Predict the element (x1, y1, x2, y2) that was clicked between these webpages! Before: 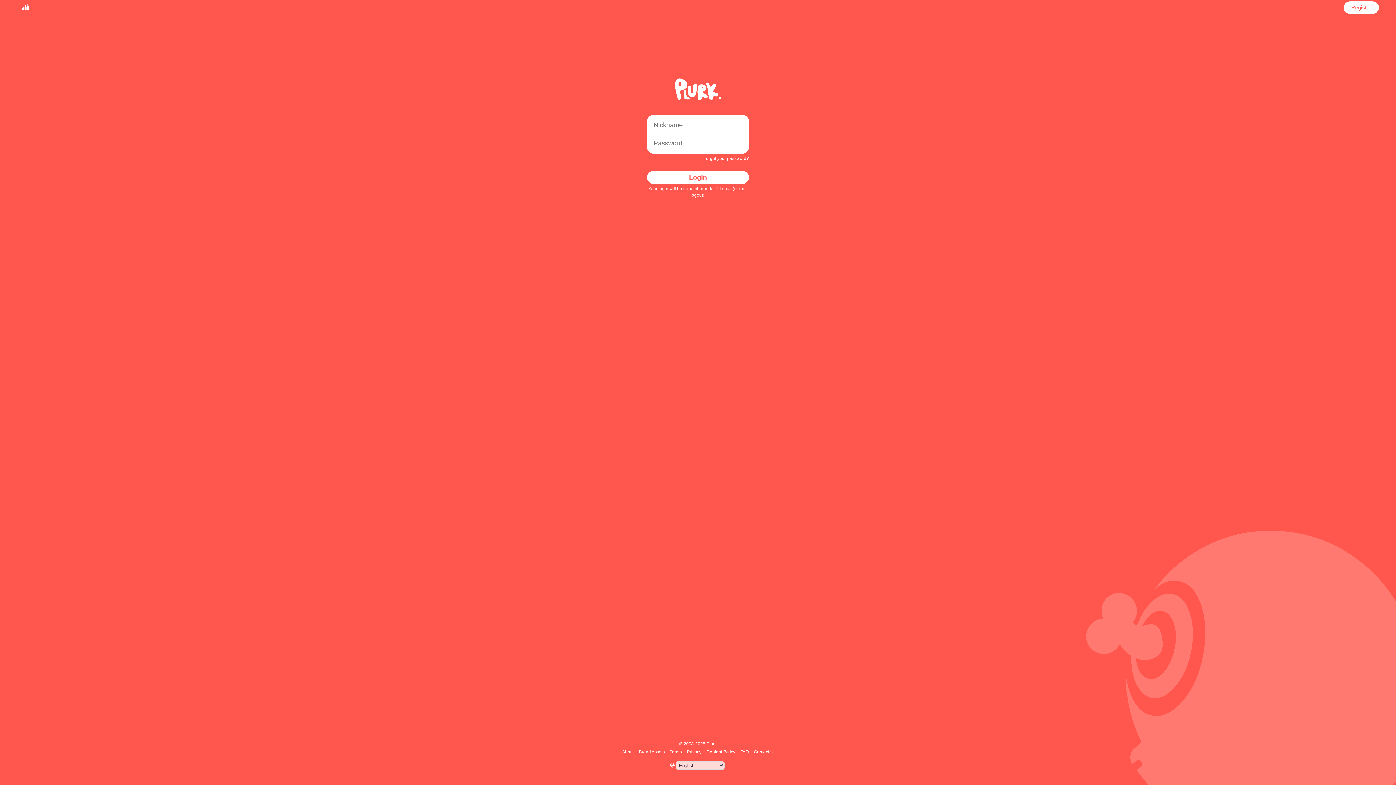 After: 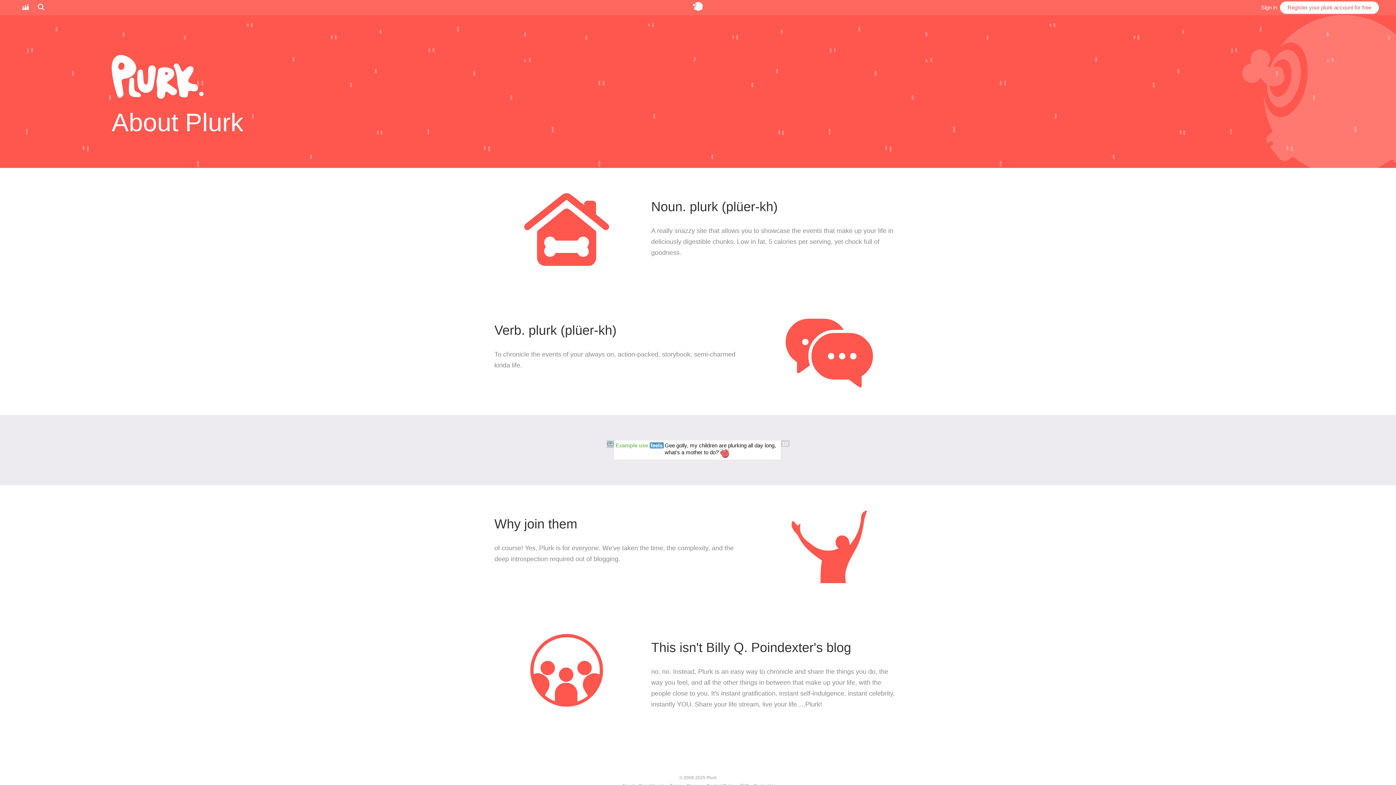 Action: label: About bbox: (621, 749, 635, 754)